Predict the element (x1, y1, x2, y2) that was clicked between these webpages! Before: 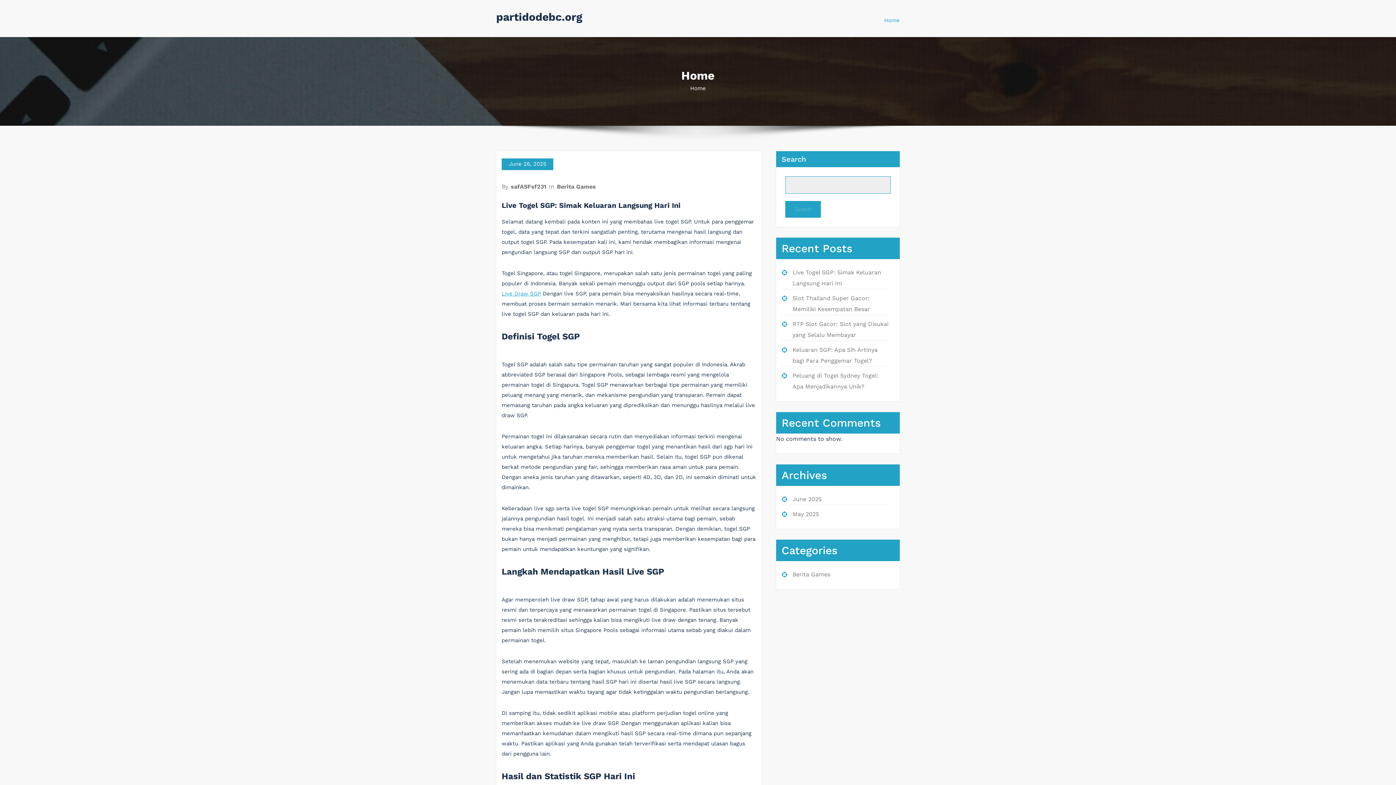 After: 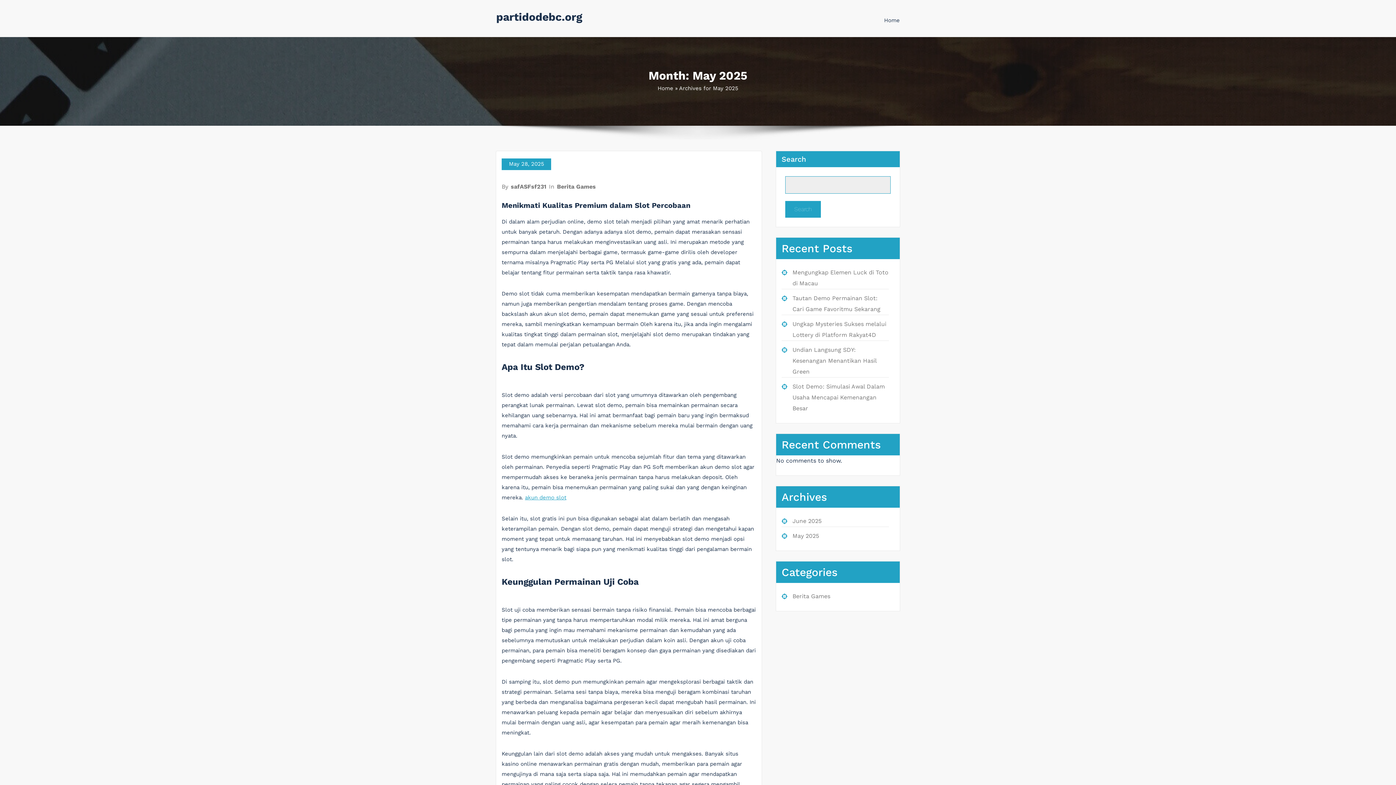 Action: label: May 2025 bbox: (792, 510, 819, 517)